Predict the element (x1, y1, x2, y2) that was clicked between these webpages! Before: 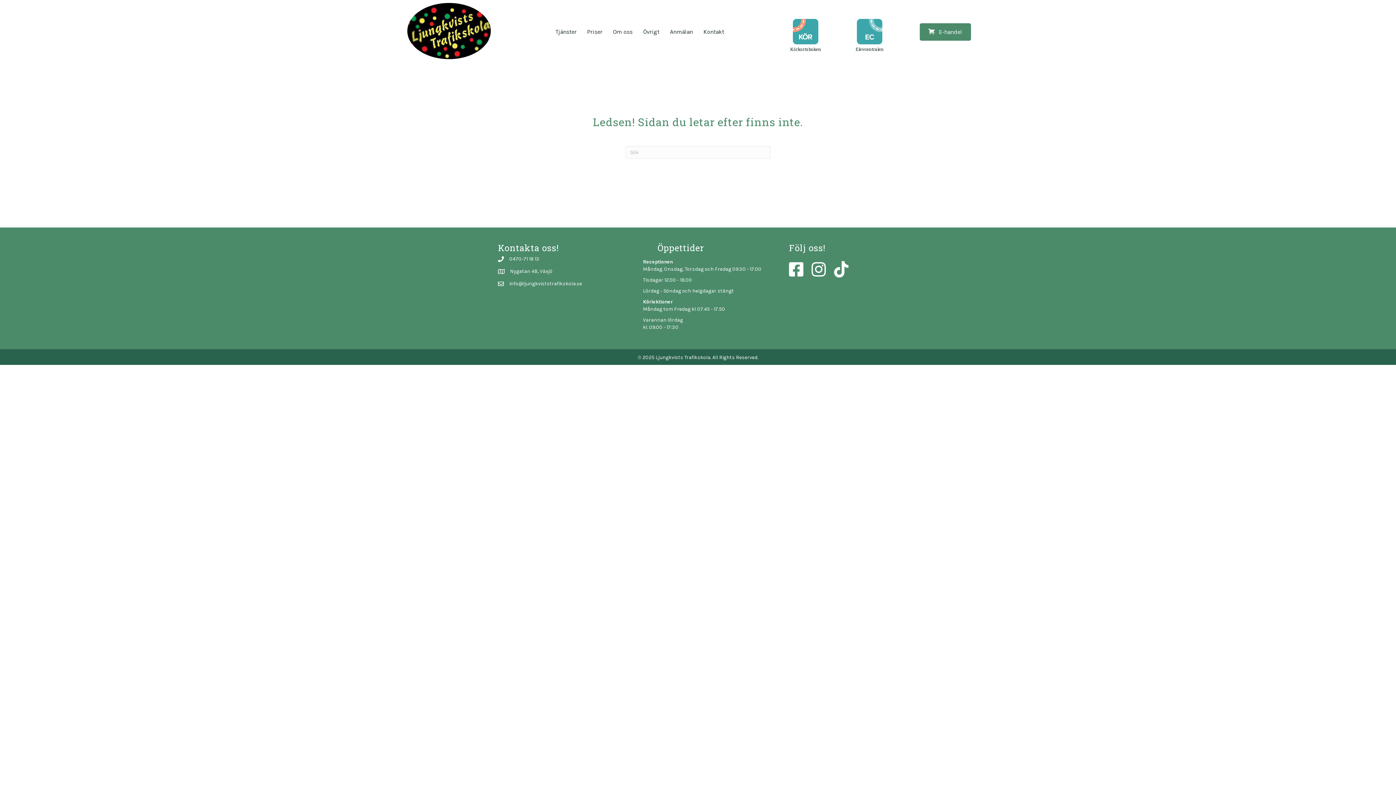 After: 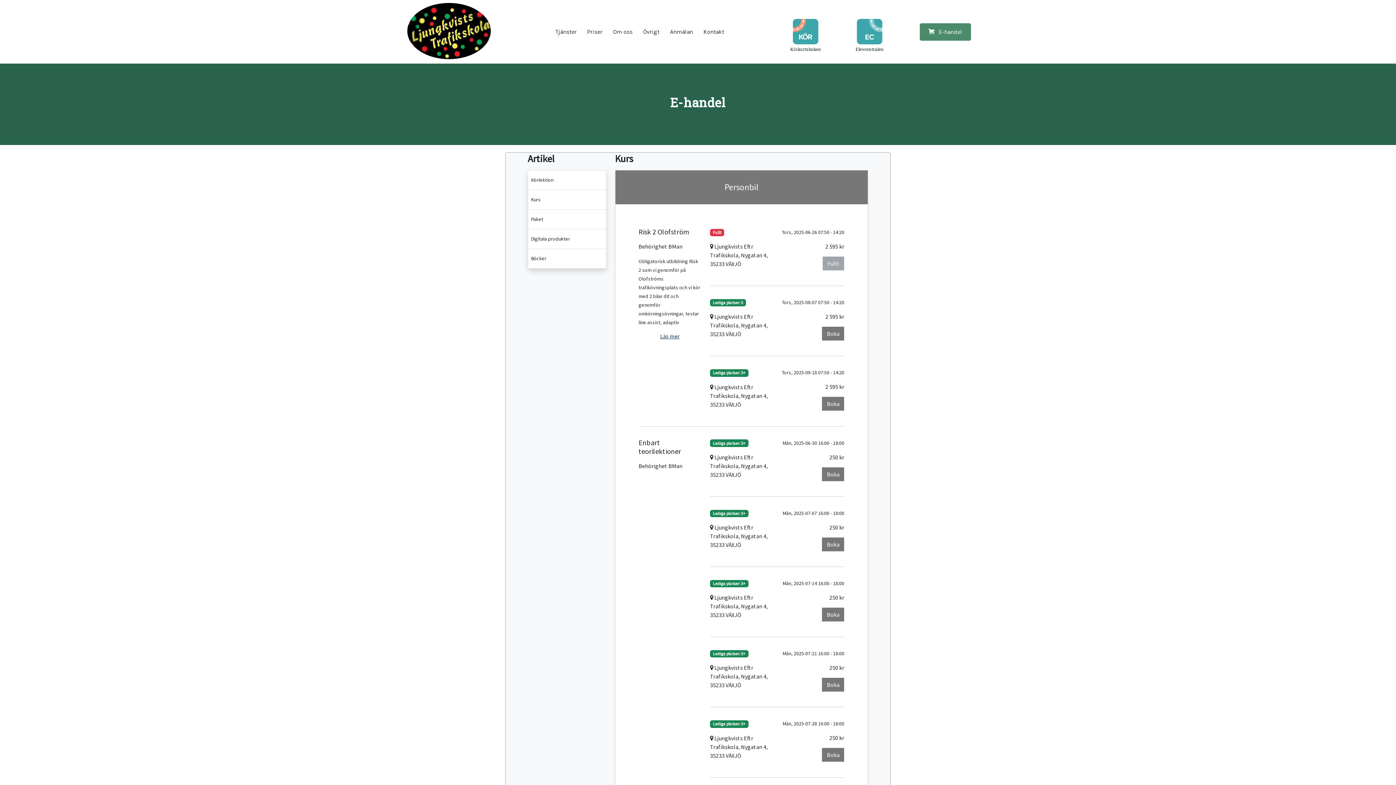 Action: bbox: (919, 23, 971, 40) label:  E-handel